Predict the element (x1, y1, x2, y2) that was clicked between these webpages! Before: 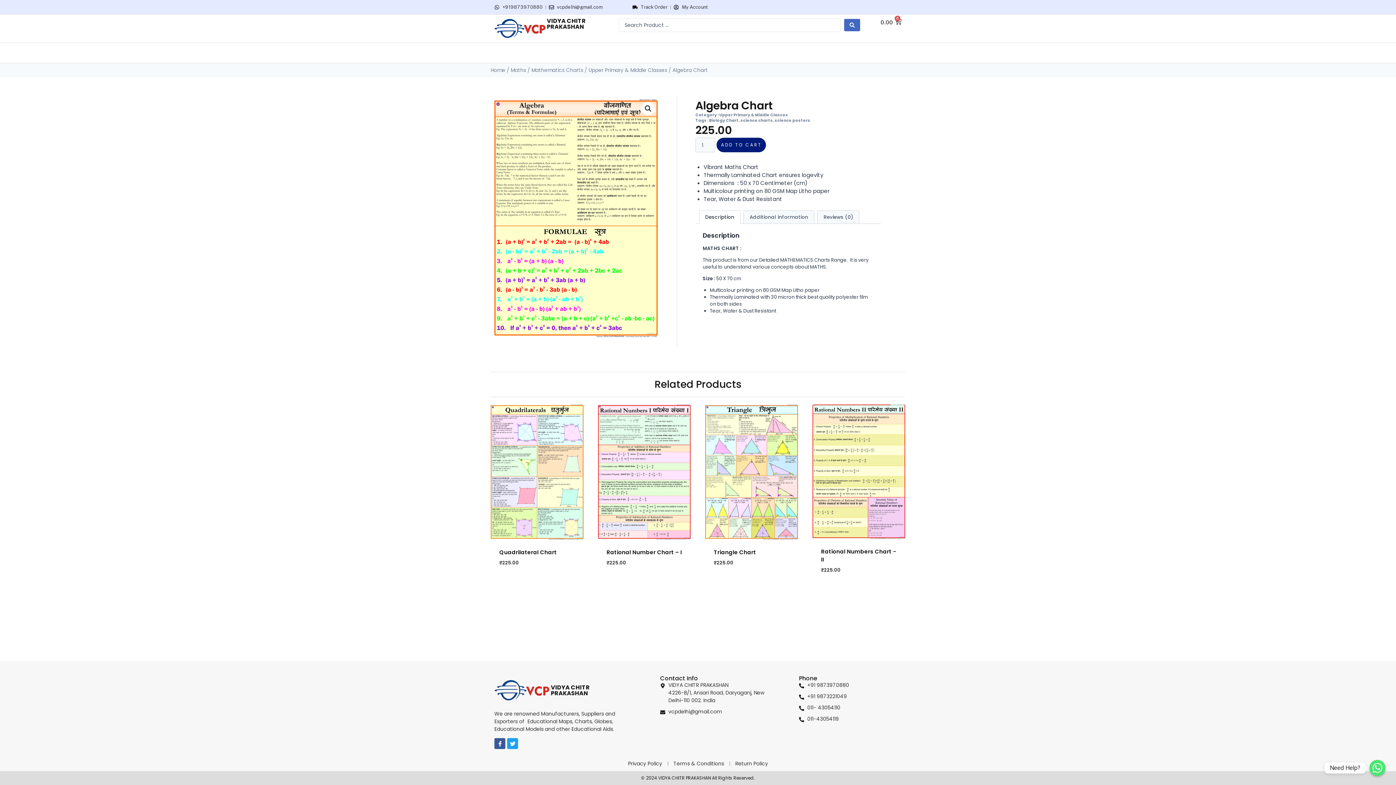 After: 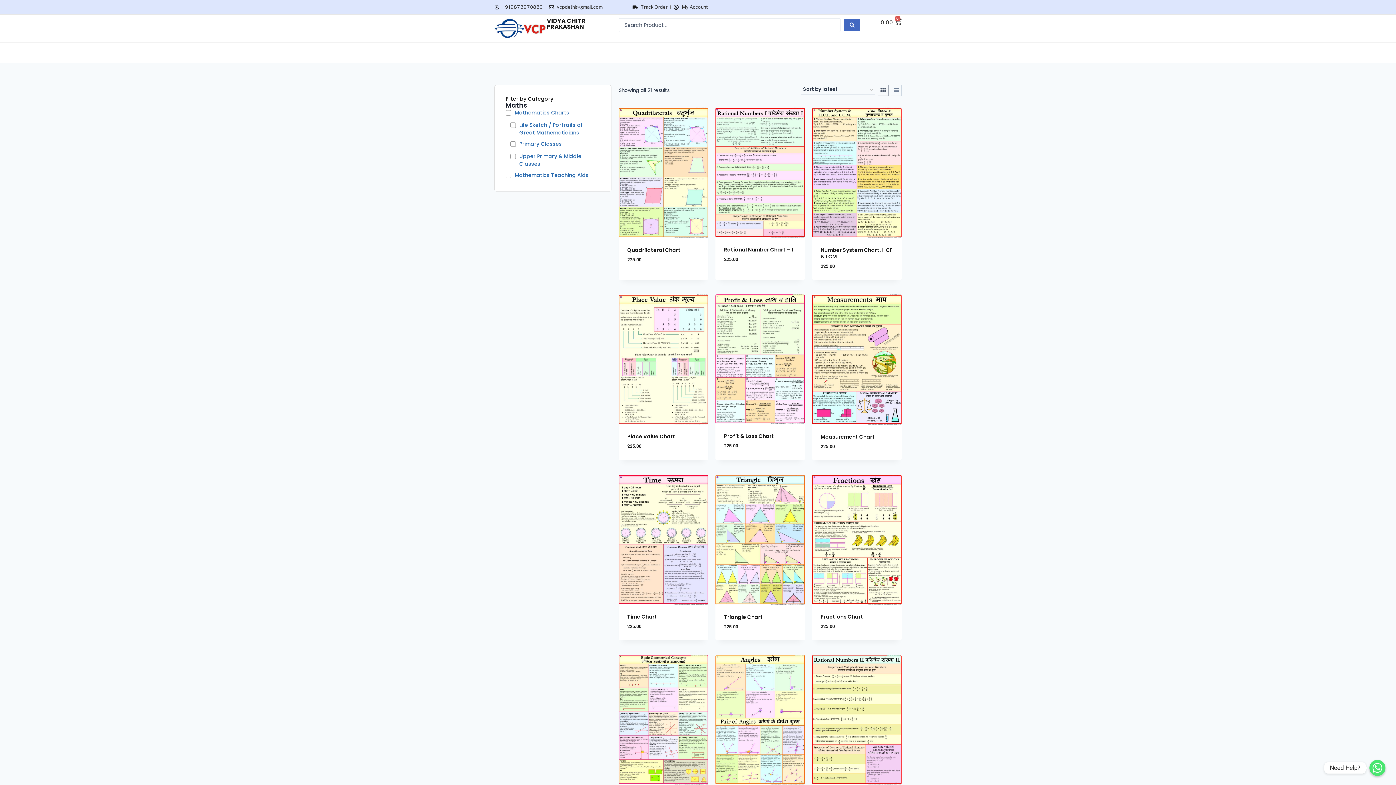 Action: label: Maths bbox: (510, 66, 526, 73)